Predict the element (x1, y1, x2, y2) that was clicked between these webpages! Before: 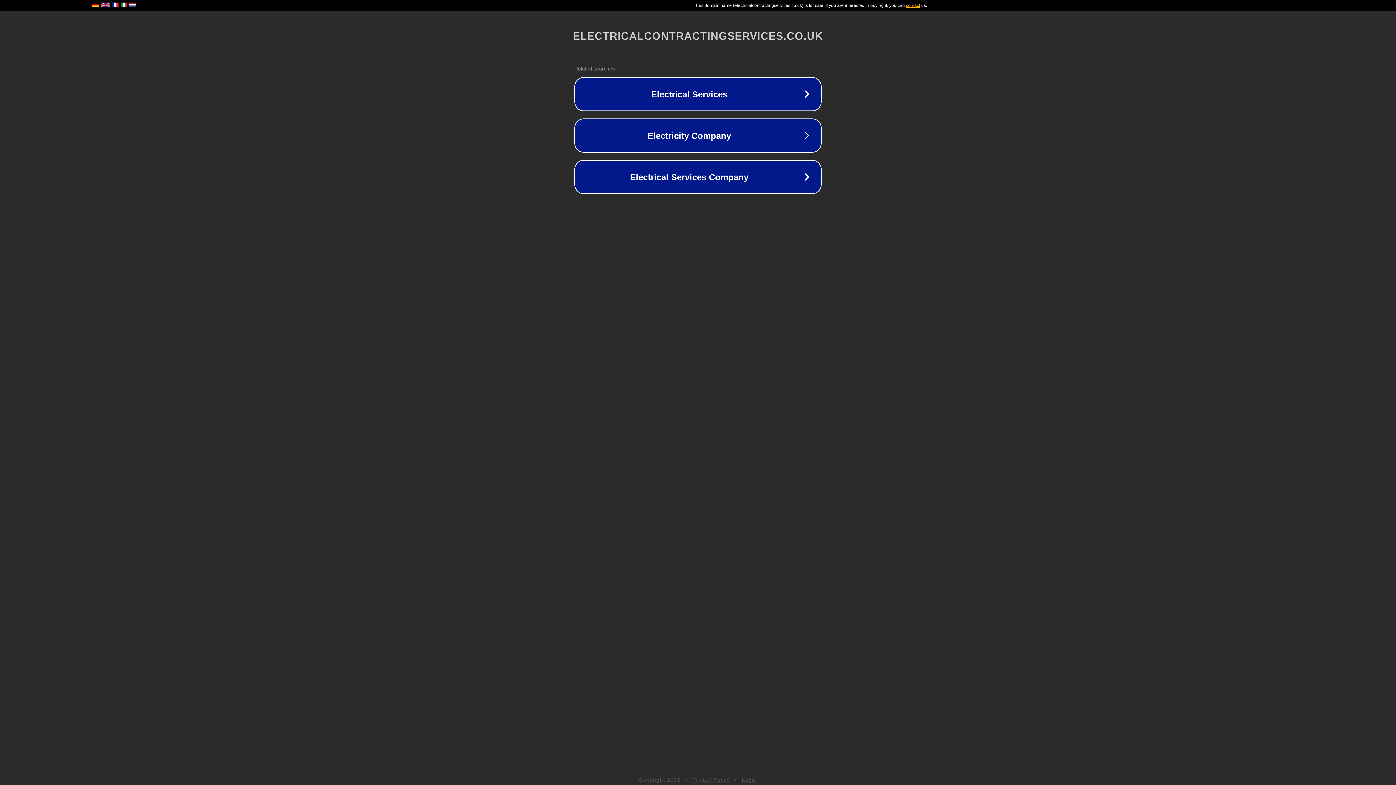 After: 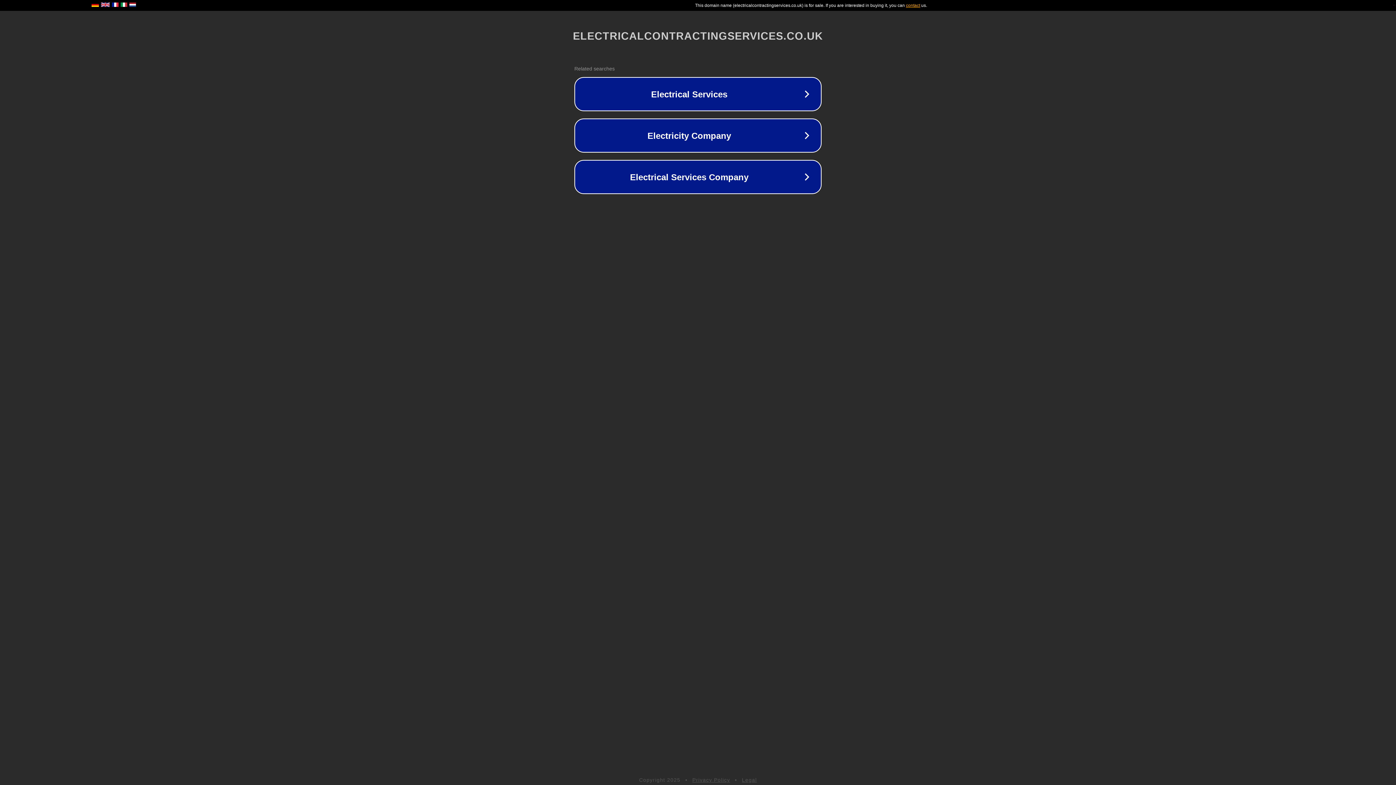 Action: label: Privacy Policy bbox: (692, 777, 730, 783)